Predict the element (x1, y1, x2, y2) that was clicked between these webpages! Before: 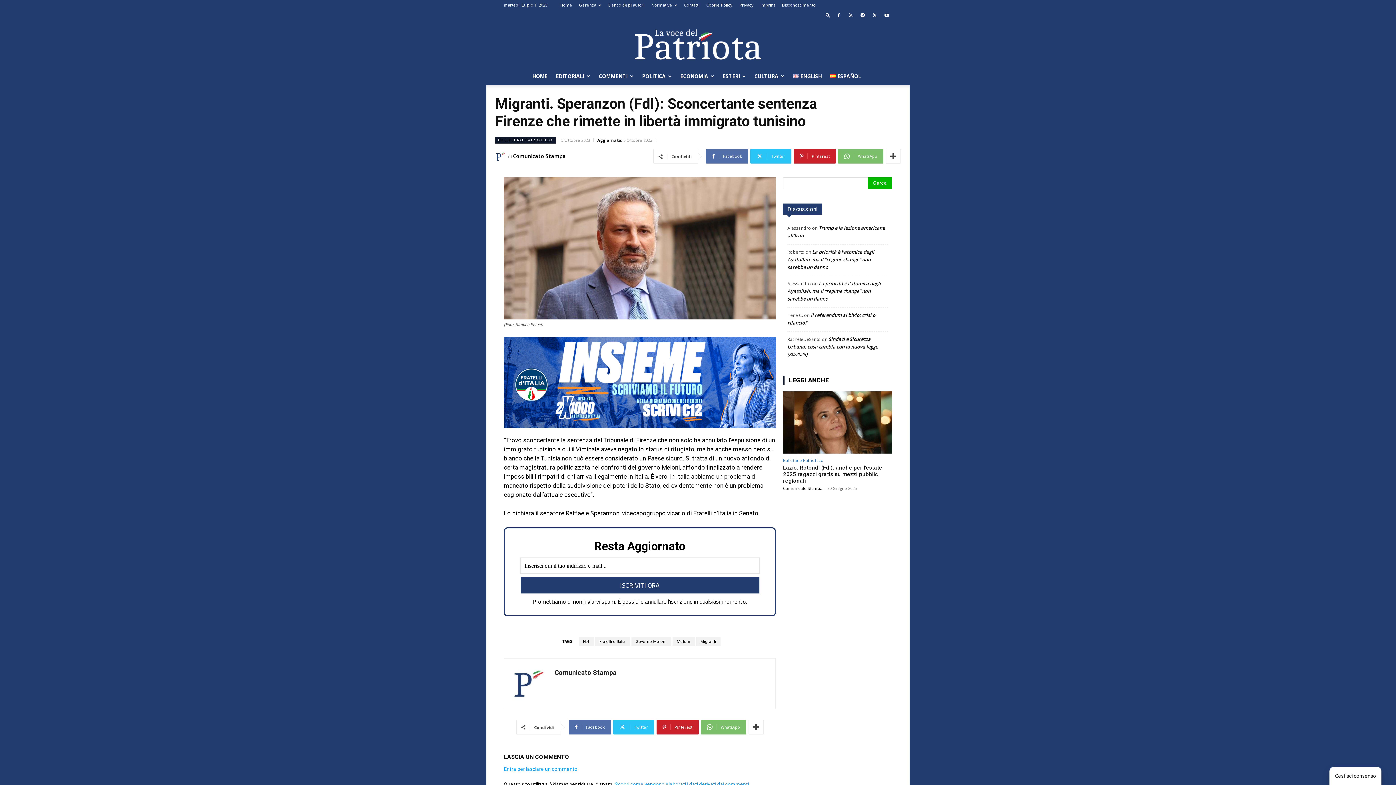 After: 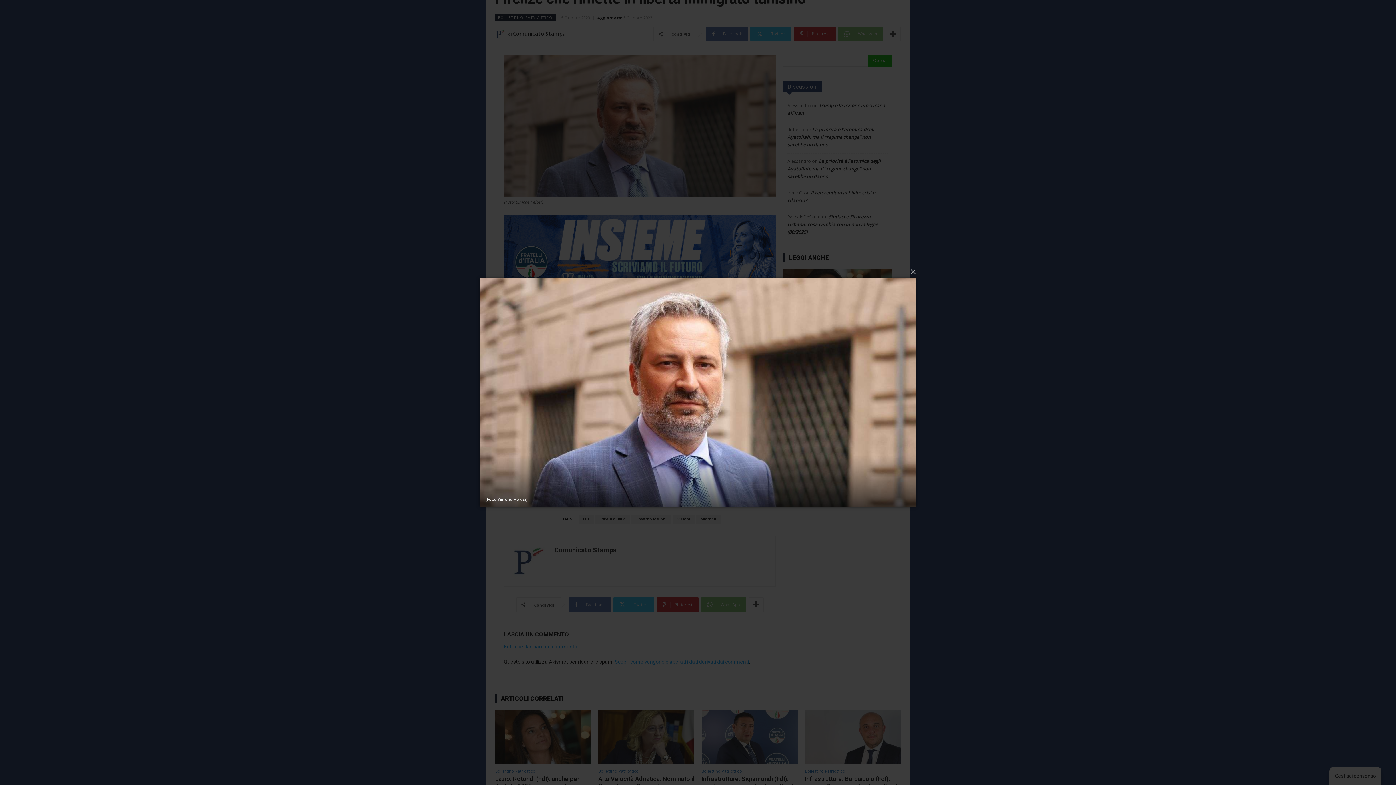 Action: bbox: (504, 177, 776, 319)